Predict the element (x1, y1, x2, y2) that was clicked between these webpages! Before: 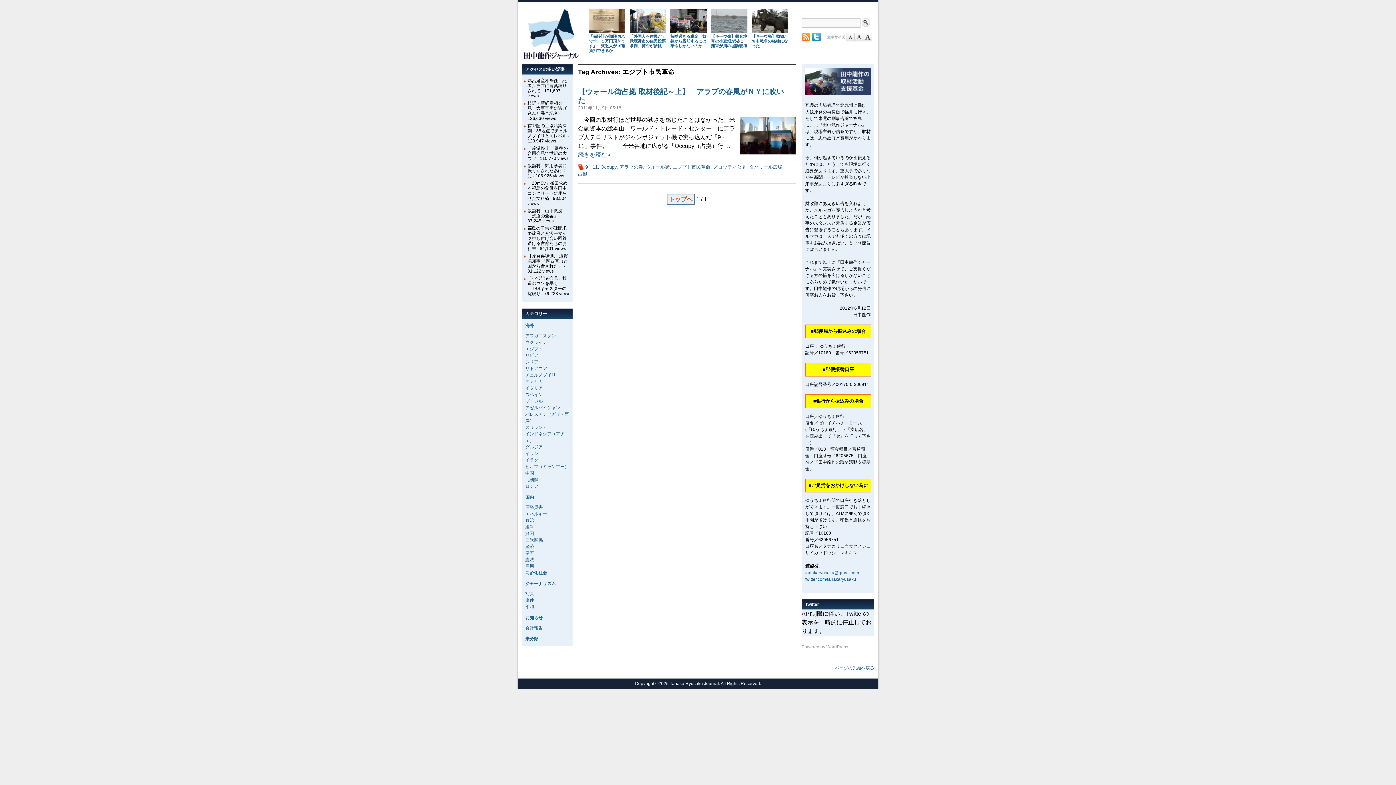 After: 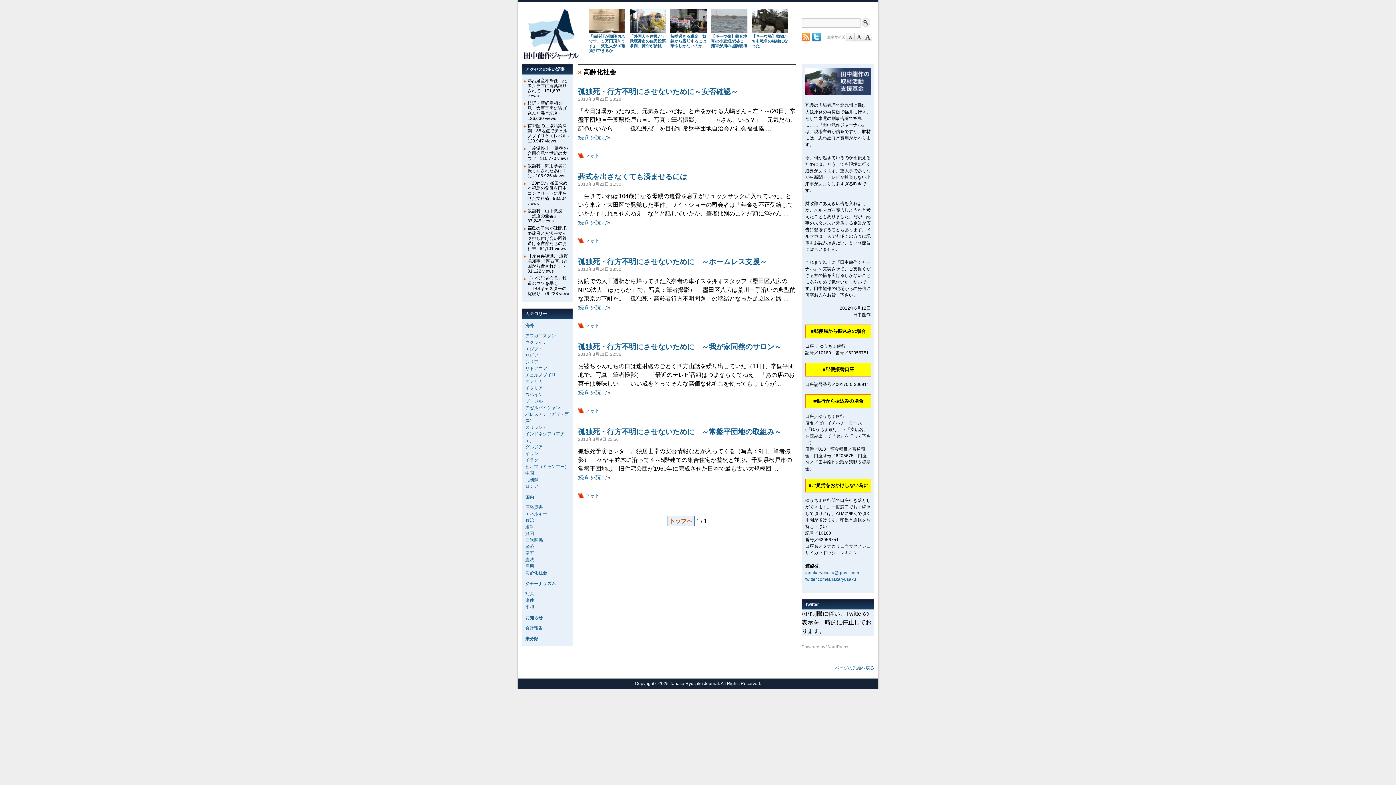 Action: bbox: (525, 570, 547, 575) label: 高齢化社会